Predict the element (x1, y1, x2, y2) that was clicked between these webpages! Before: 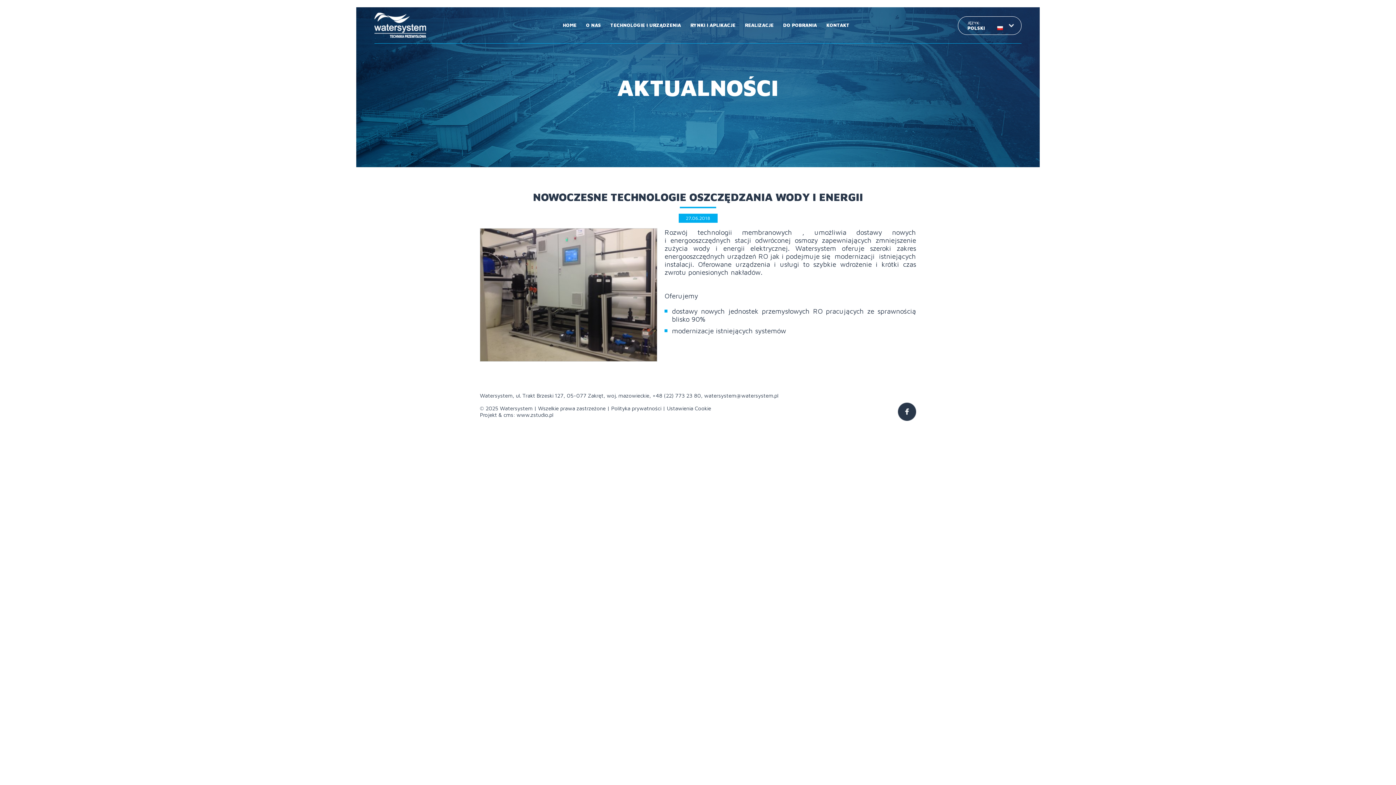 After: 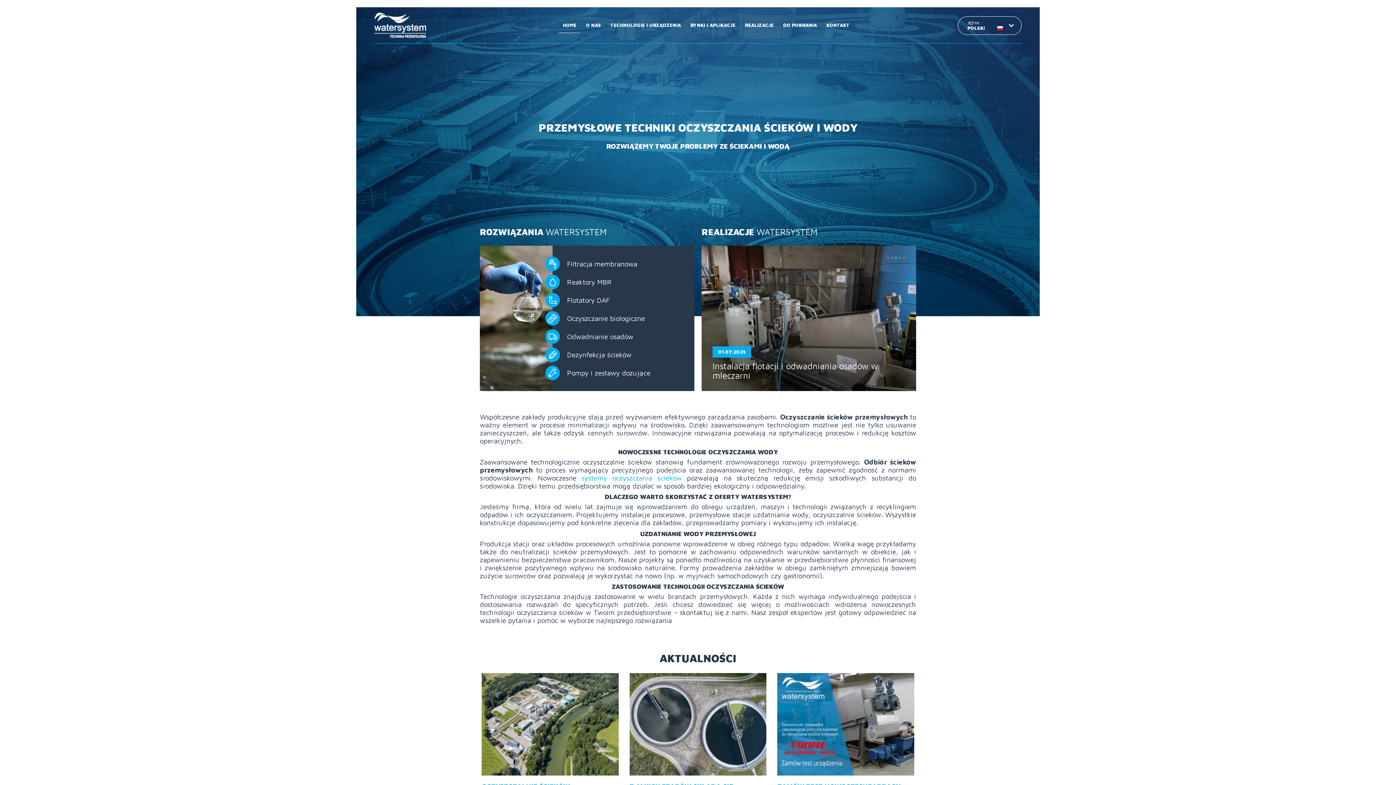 Action: label: HOME bbox: (559, 17, 580, 32)